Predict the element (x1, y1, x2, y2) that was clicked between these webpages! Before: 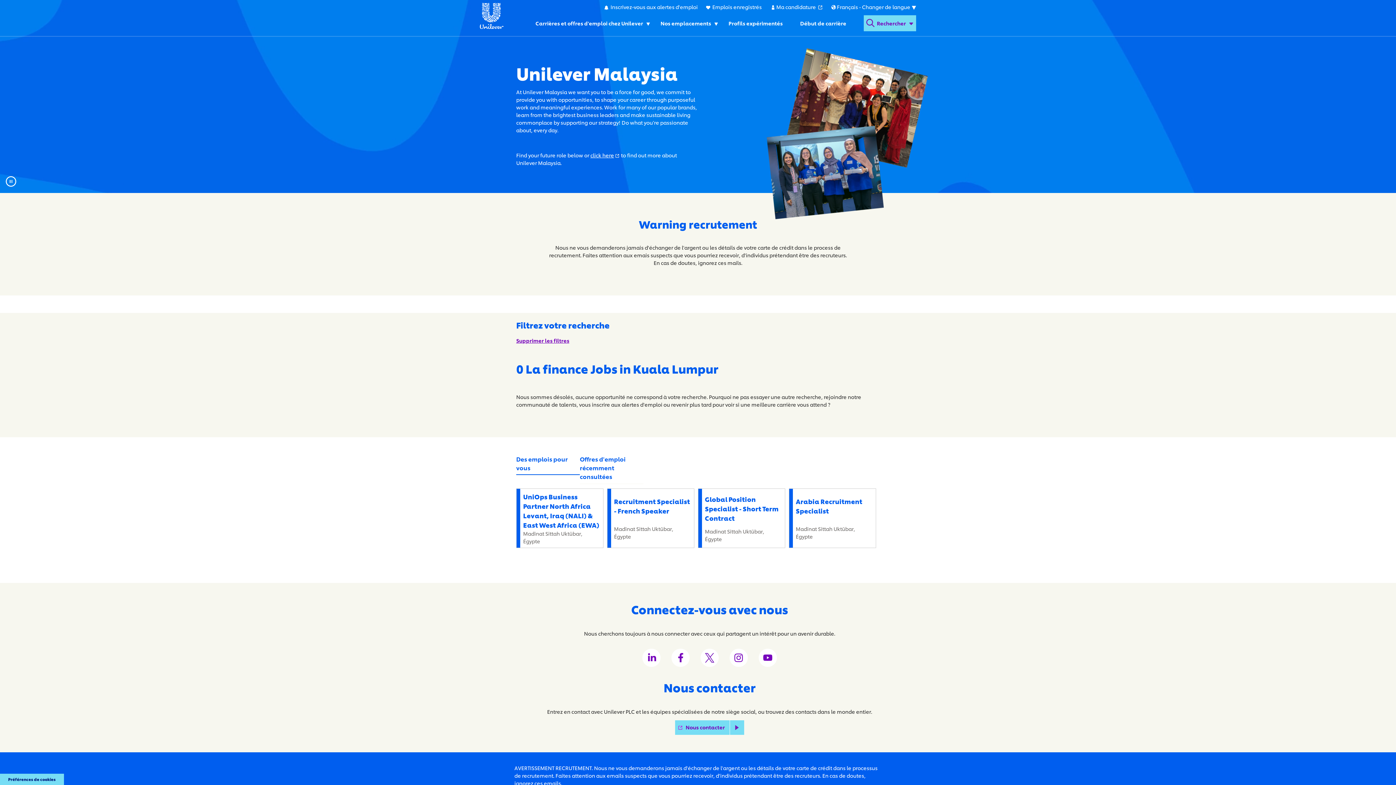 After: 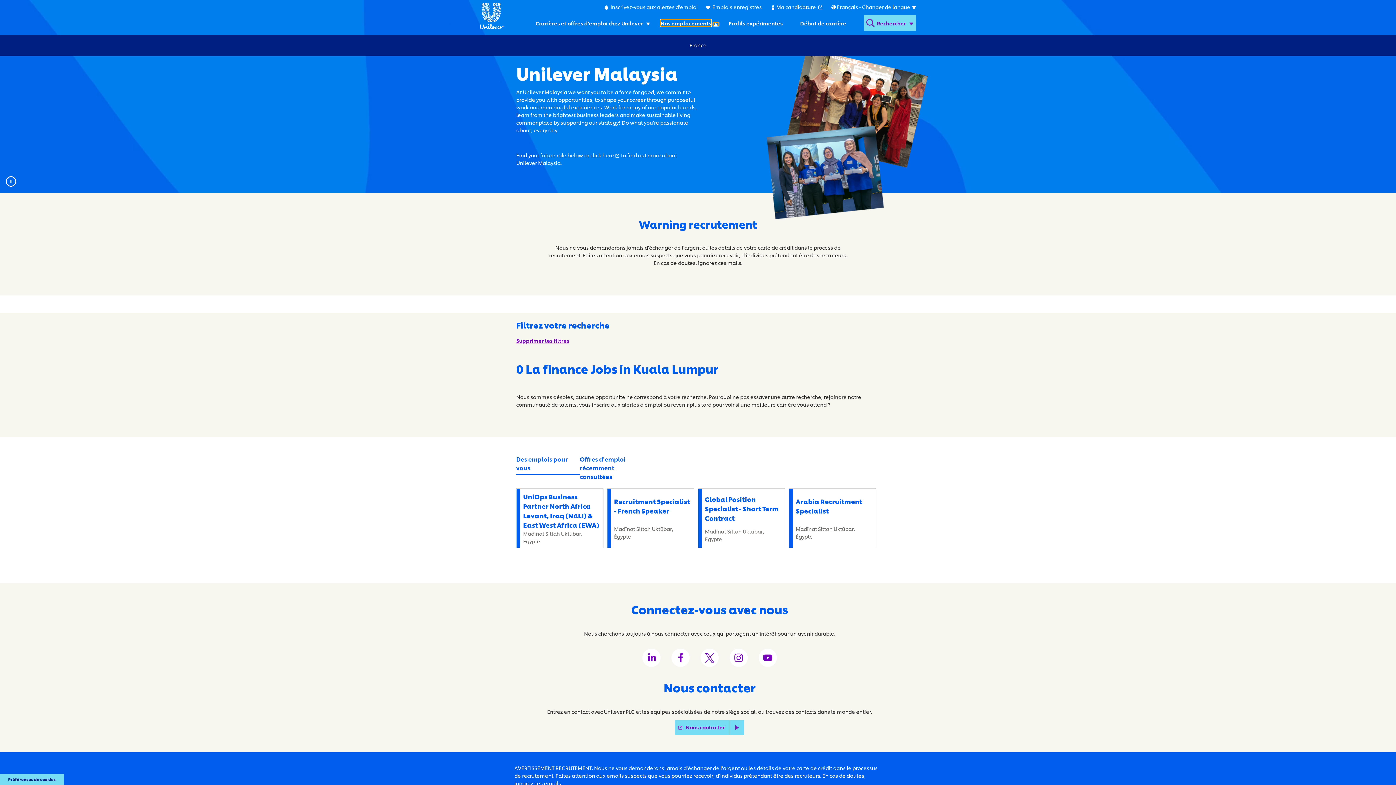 Action: bbox: (660, 19, 711, 26) label: Nos emplacements. Toggles submenu